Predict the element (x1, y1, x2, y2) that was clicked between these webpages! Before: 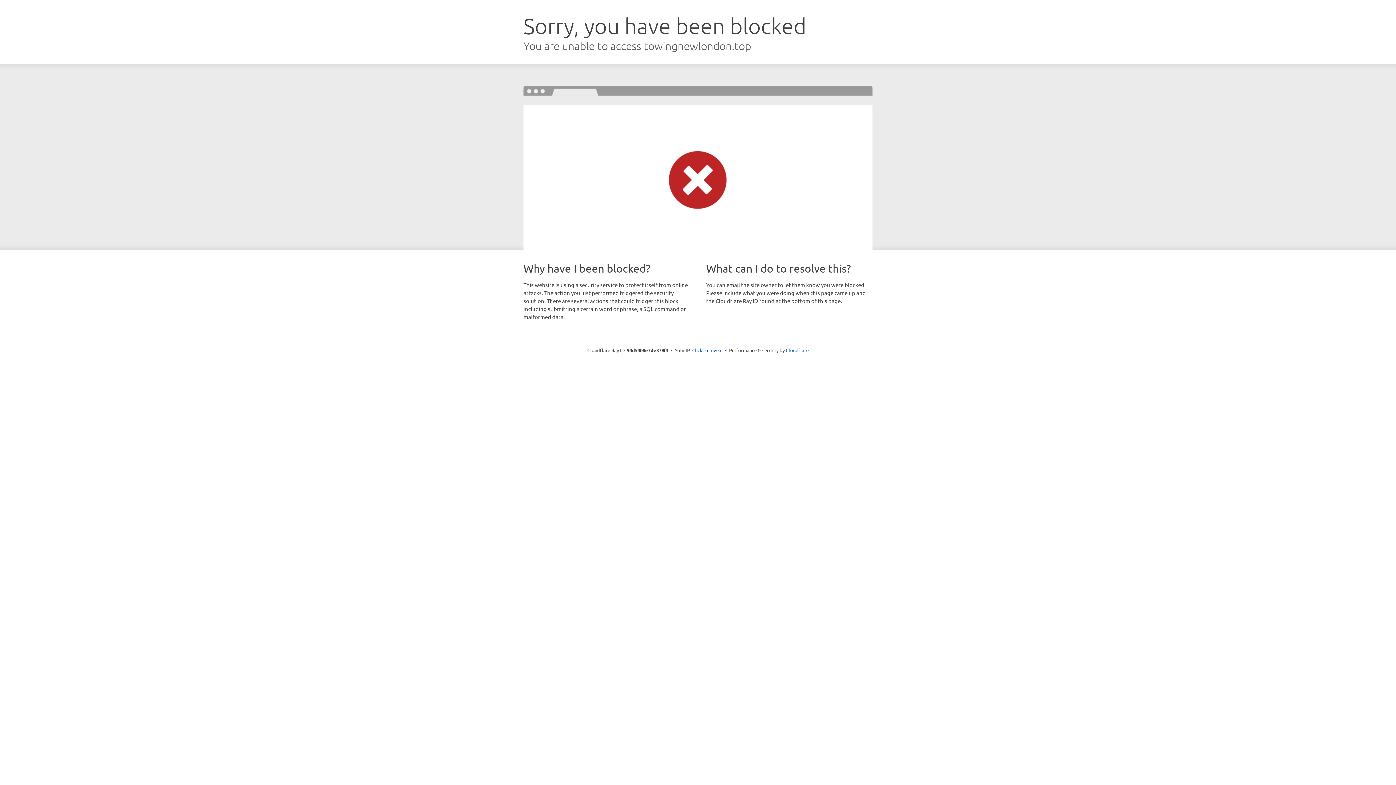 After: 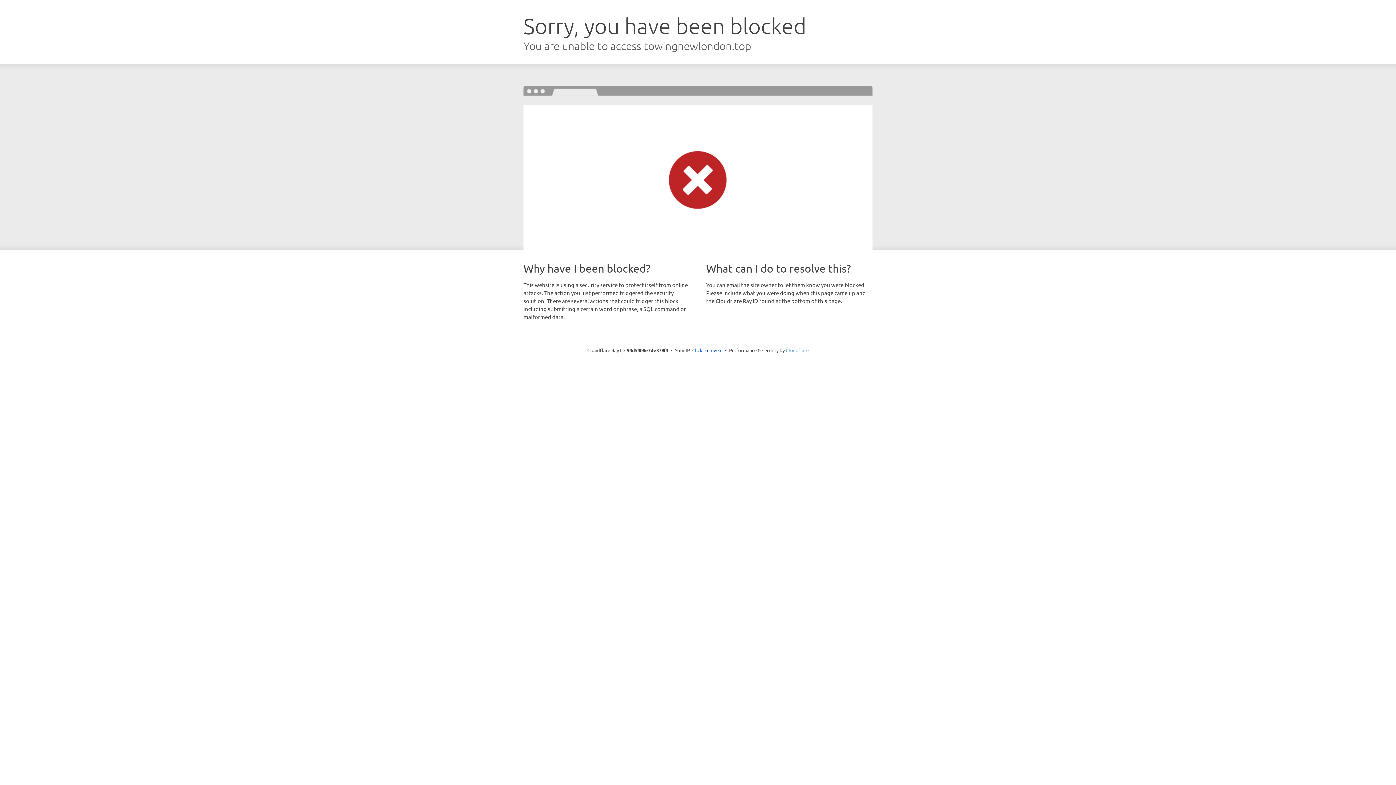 Action: label: Cloudflare bbox: (786, 347, 808, 353)